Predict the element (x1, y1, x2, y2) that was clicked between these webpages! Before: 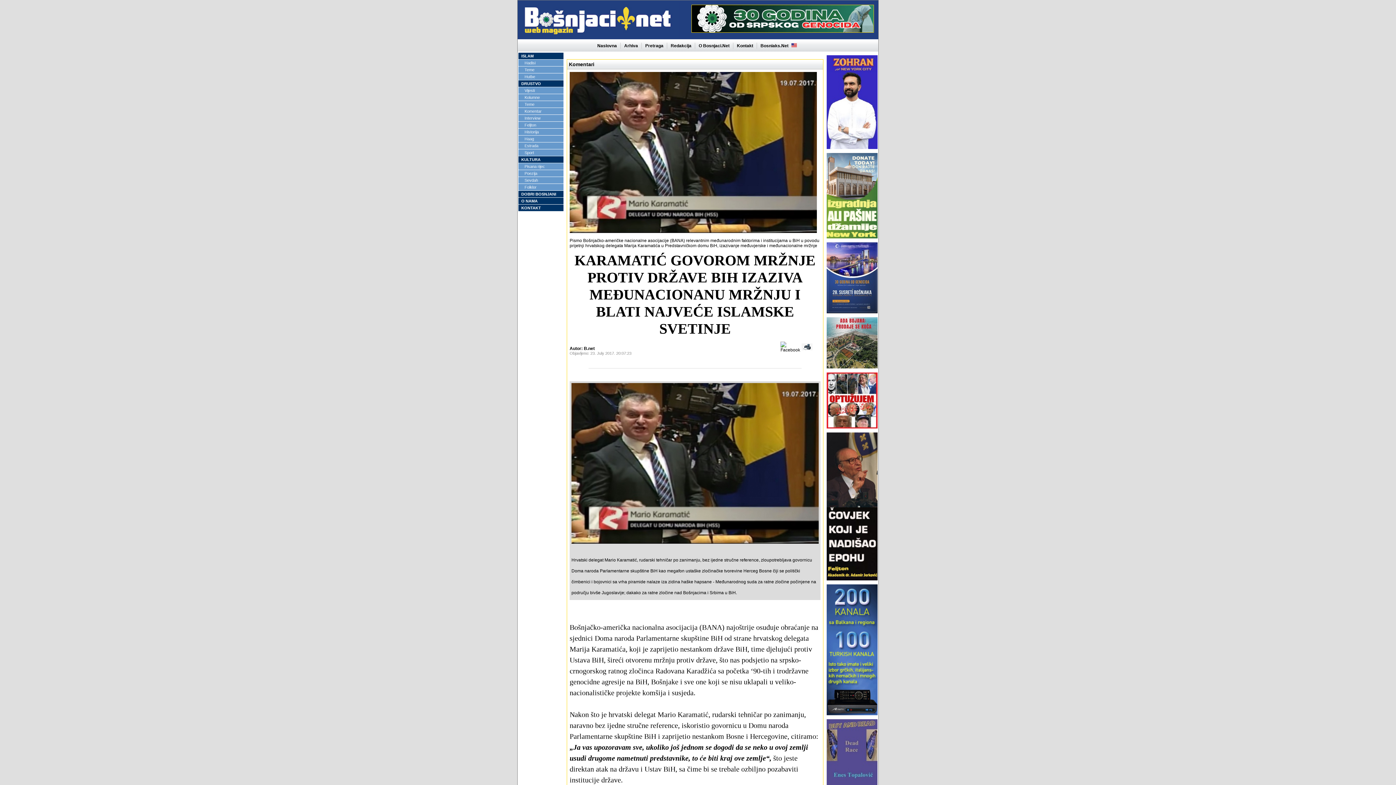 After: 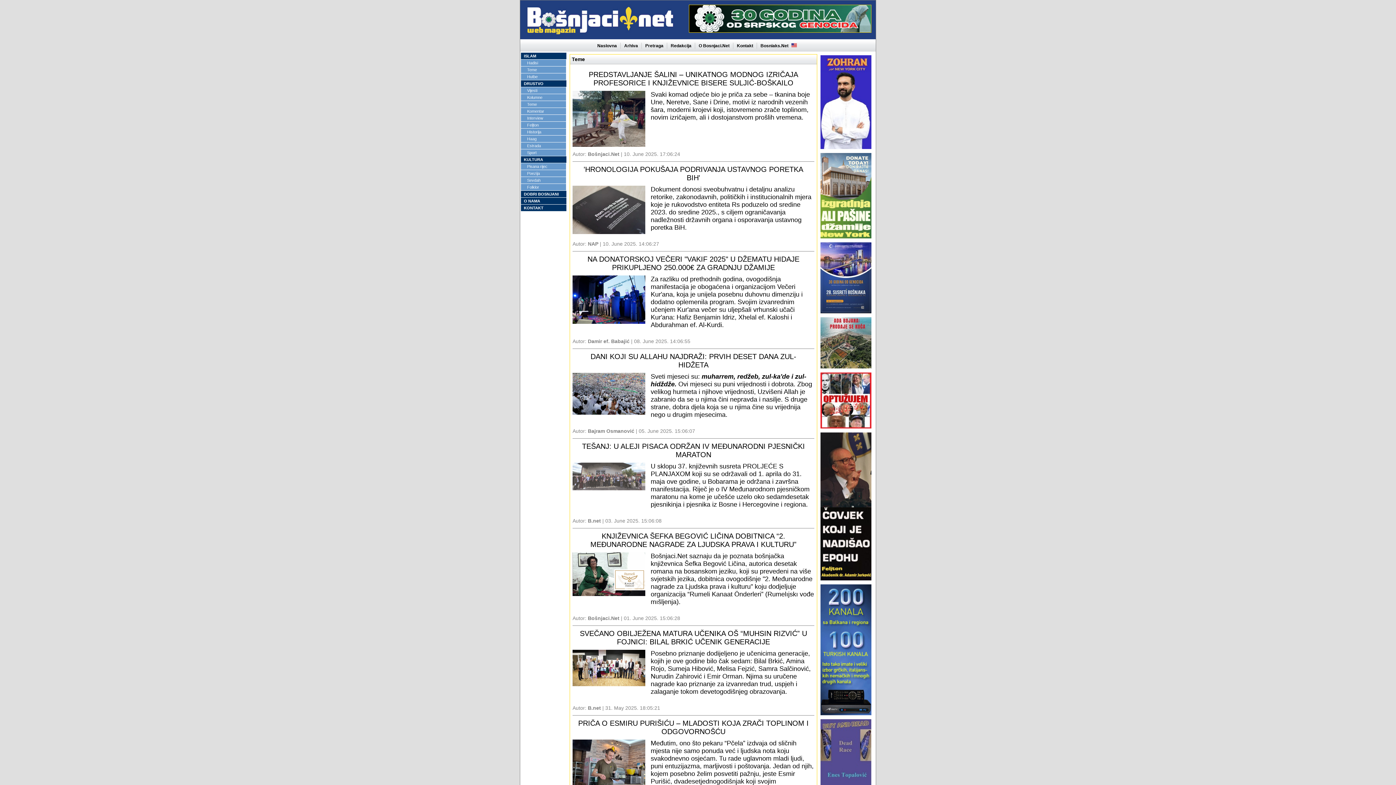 Action: bbox: (518, 101, 563, 108) label: Teme